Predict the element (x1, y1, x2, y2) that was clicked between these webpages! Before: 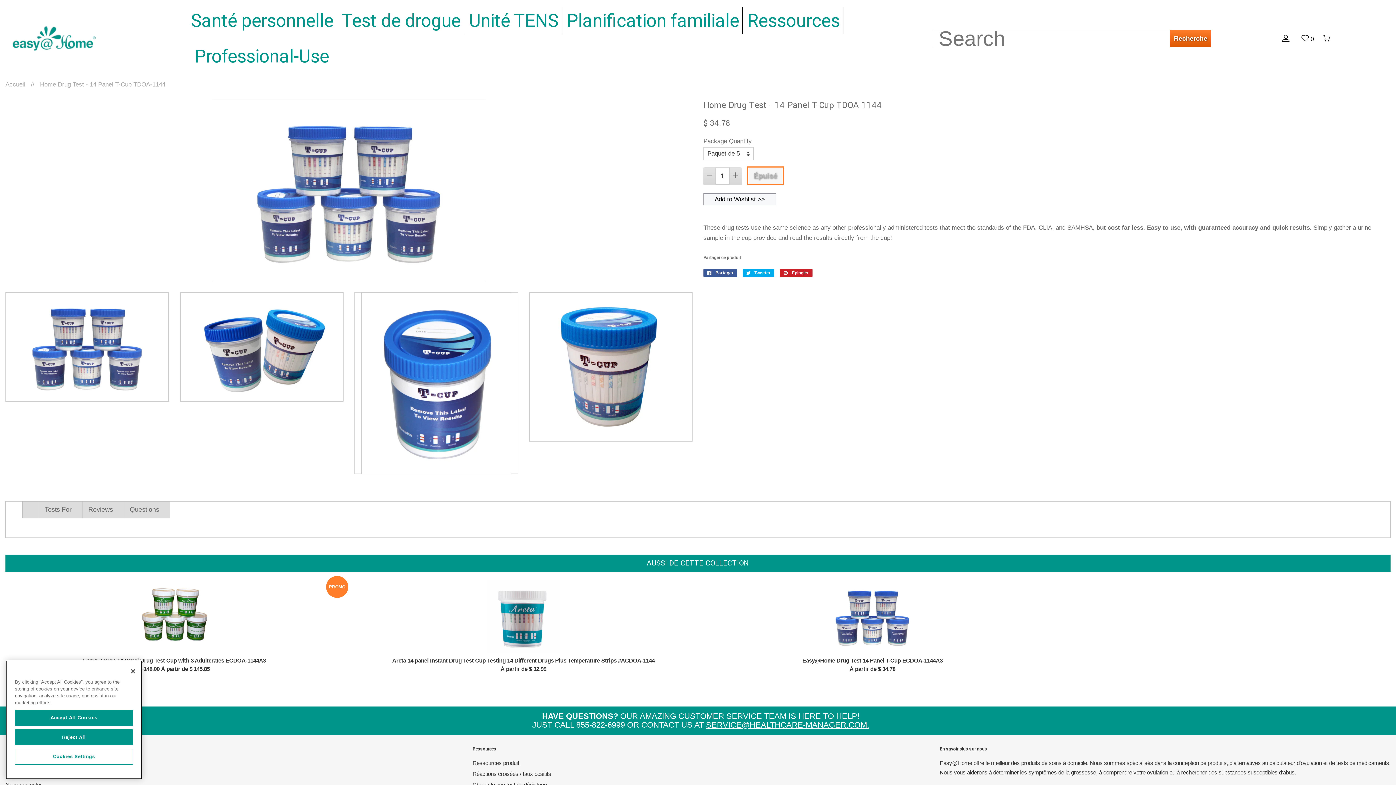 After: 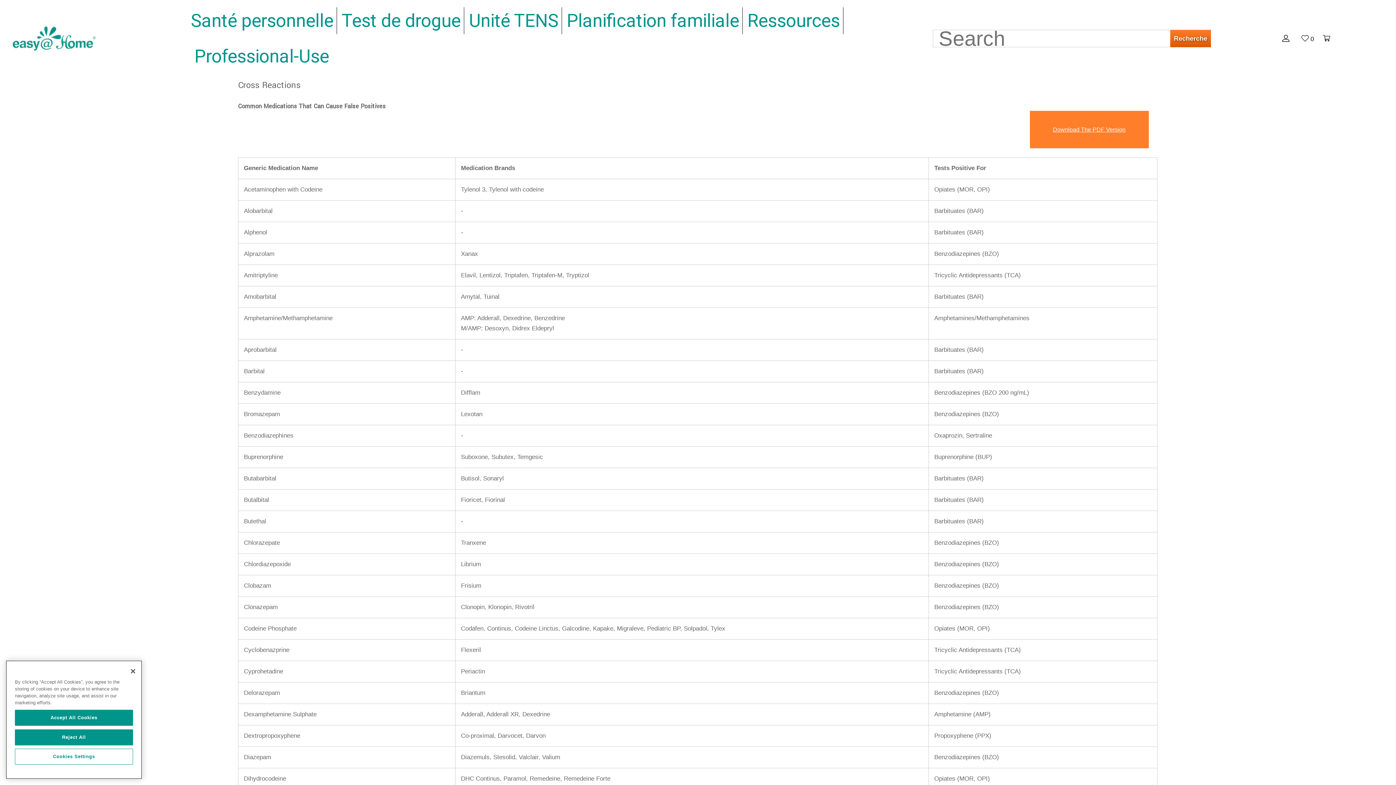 Action: bbox: (472, 771, 551, 777) label: Réactions croisées / faux positifs